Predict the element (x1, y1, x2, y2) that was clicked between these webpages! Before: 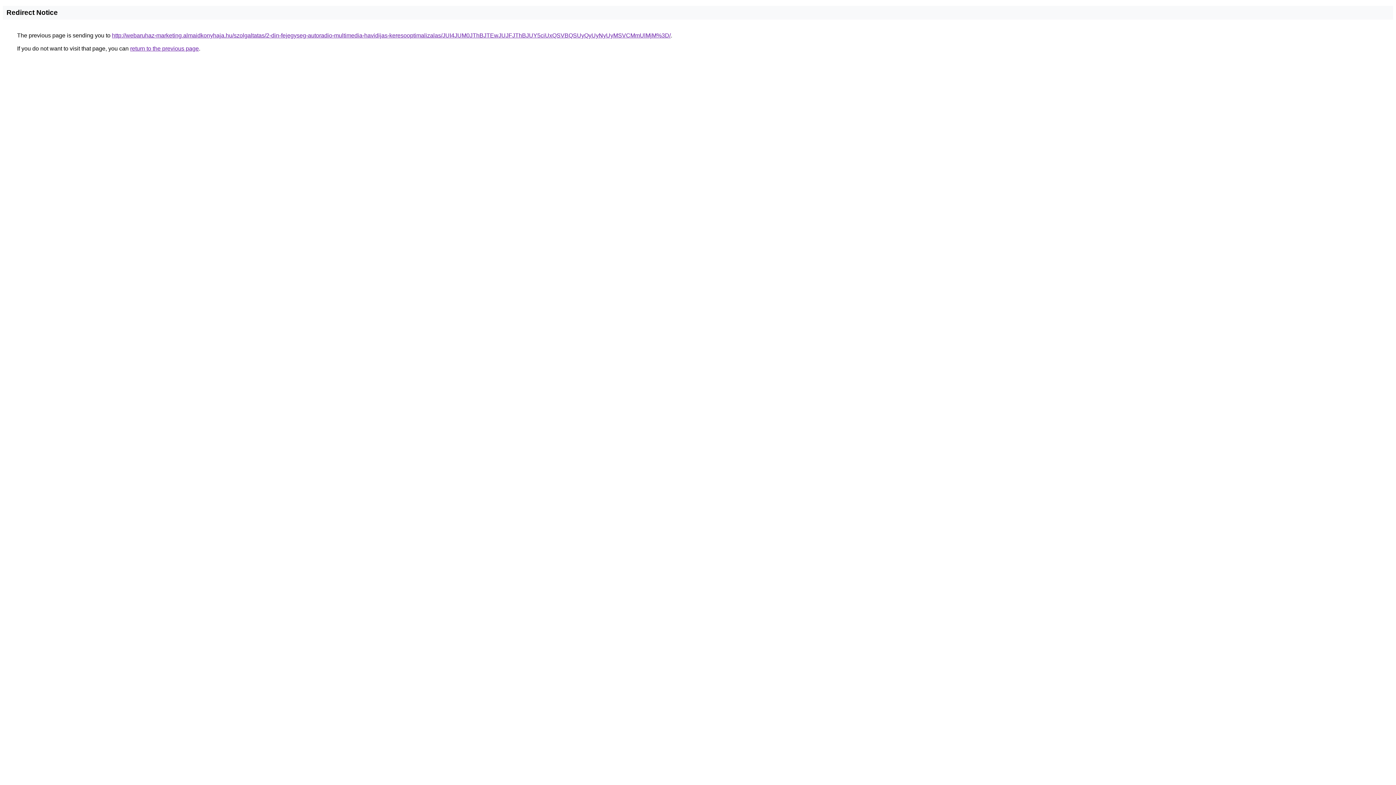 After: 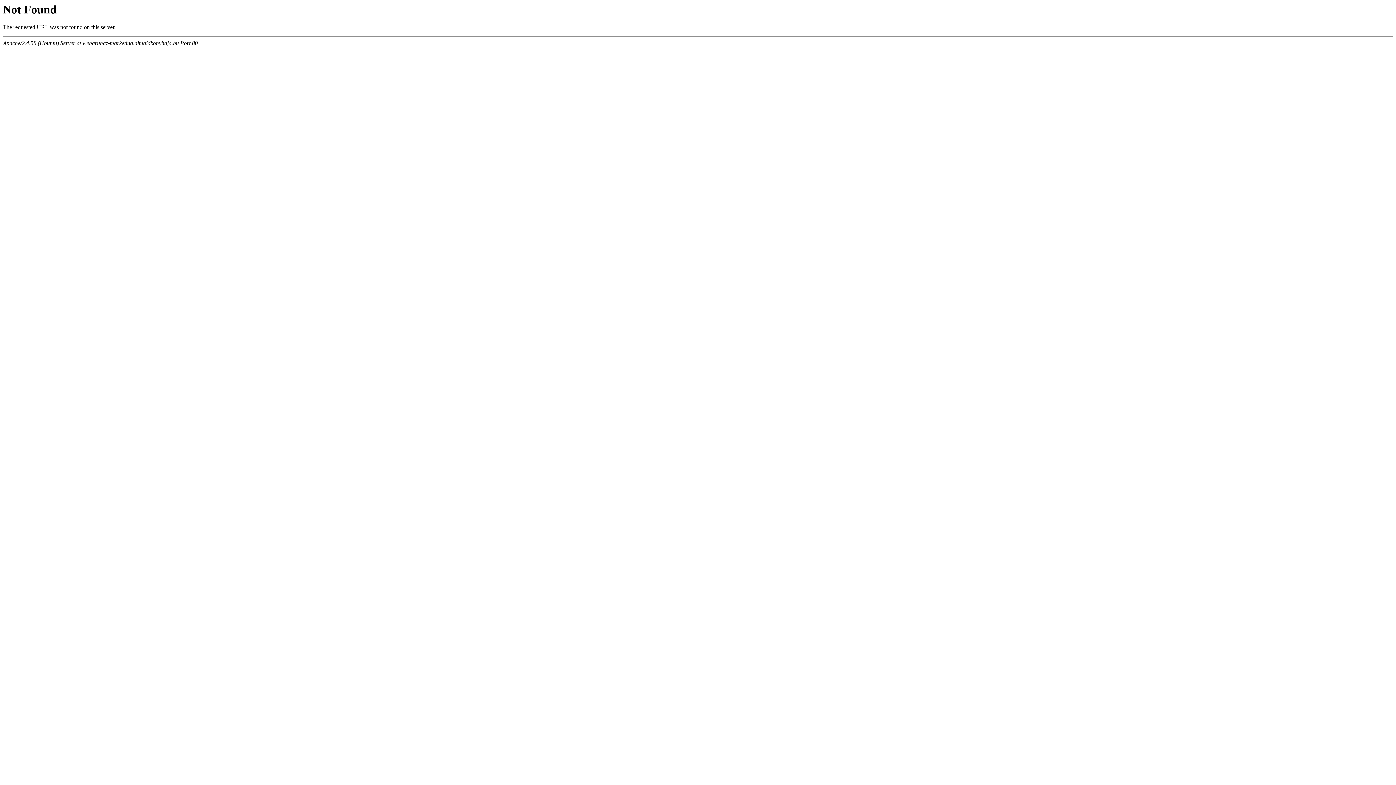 Action: bbox: (112, 32, 670, 38) label: http://webaruhaz-marketing.almaidkonyhaja.hu/szolgaltatas/2-din-fejegyseg-autoradio-multimedia-havidijas-keresooptimalizalas/JUI4JUM0JThBJTEwJUJFJThBJUY5ciUxQSVBQSUyQyUyNyUyMSVCMmUlMjM%3D/